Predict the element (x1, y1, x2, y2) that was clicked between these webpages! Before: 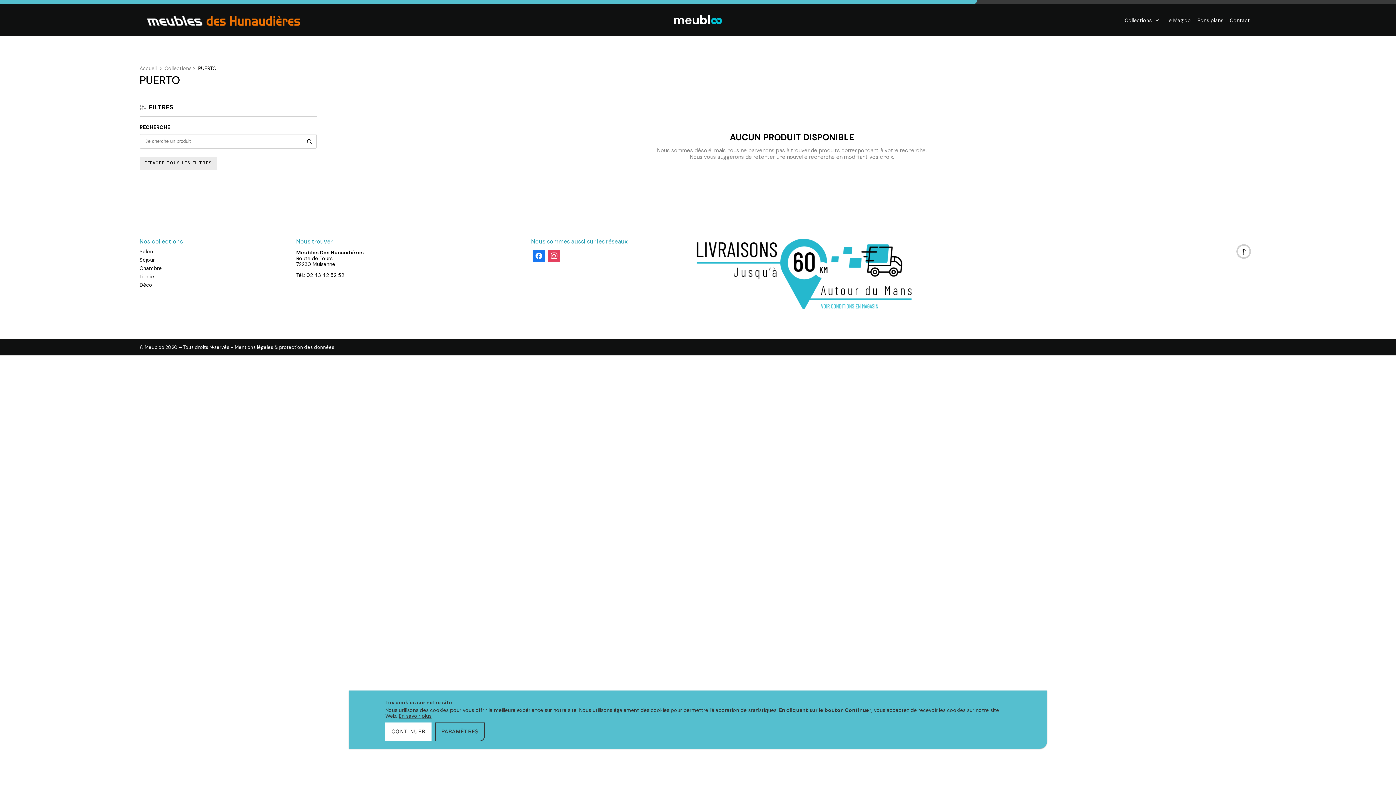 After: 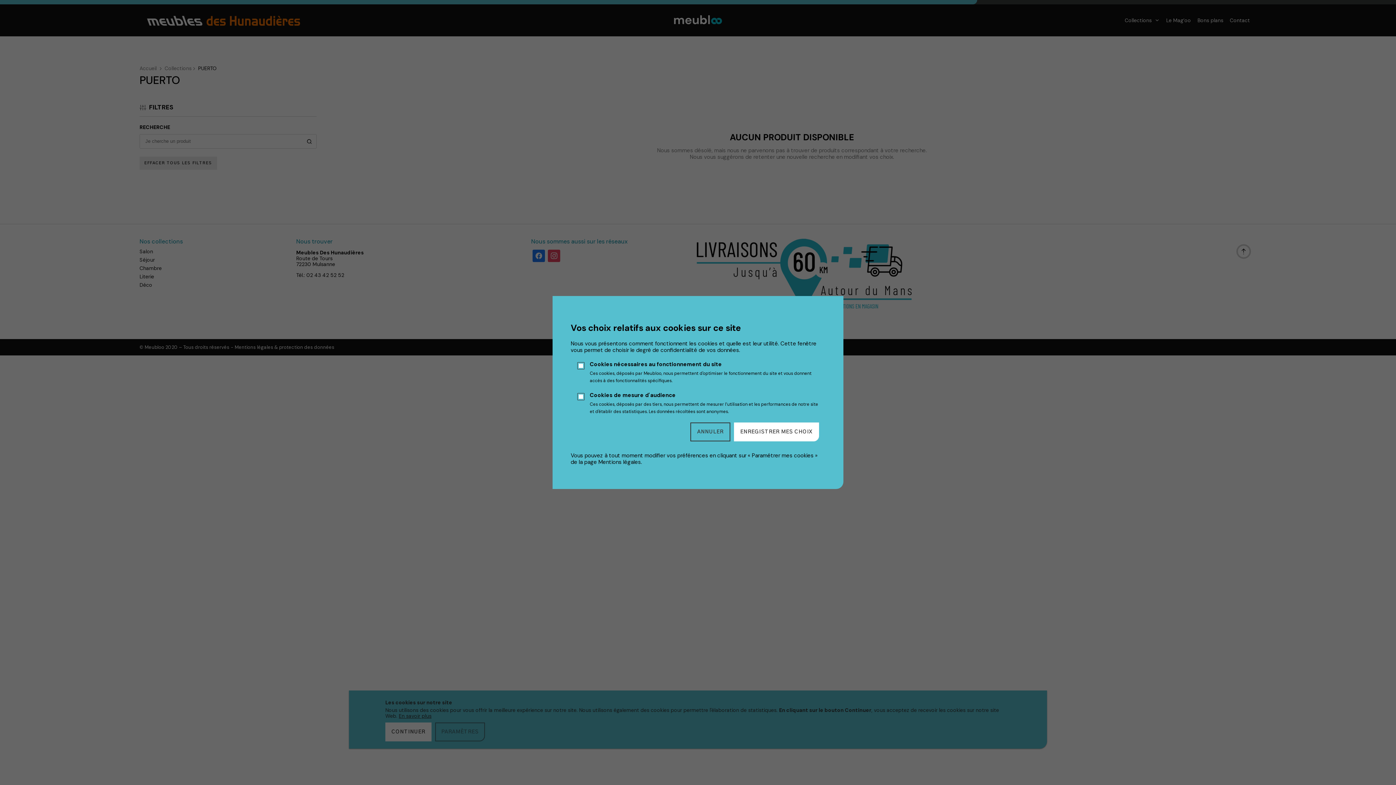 Action: bbox: (435, 722, 485, 741) label: PARAMÈTRES